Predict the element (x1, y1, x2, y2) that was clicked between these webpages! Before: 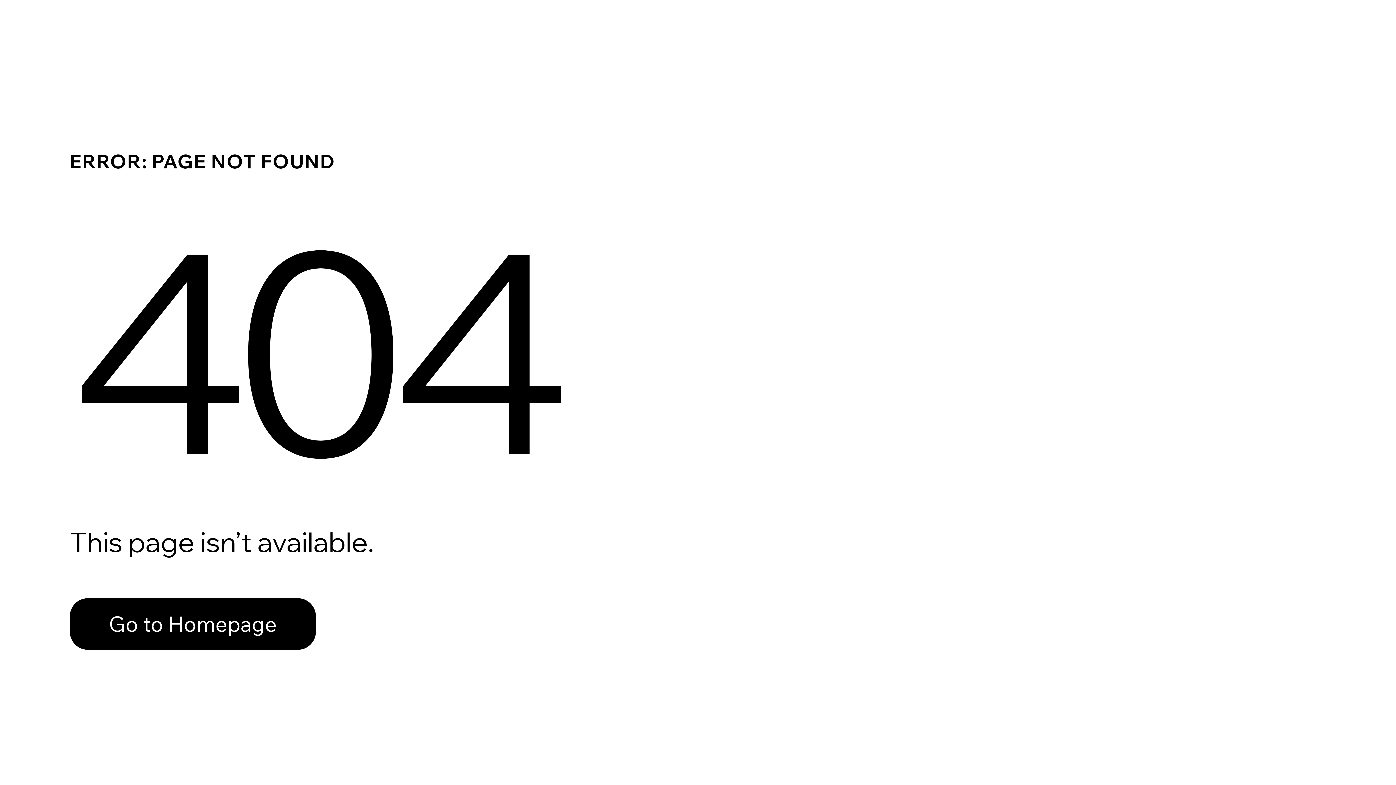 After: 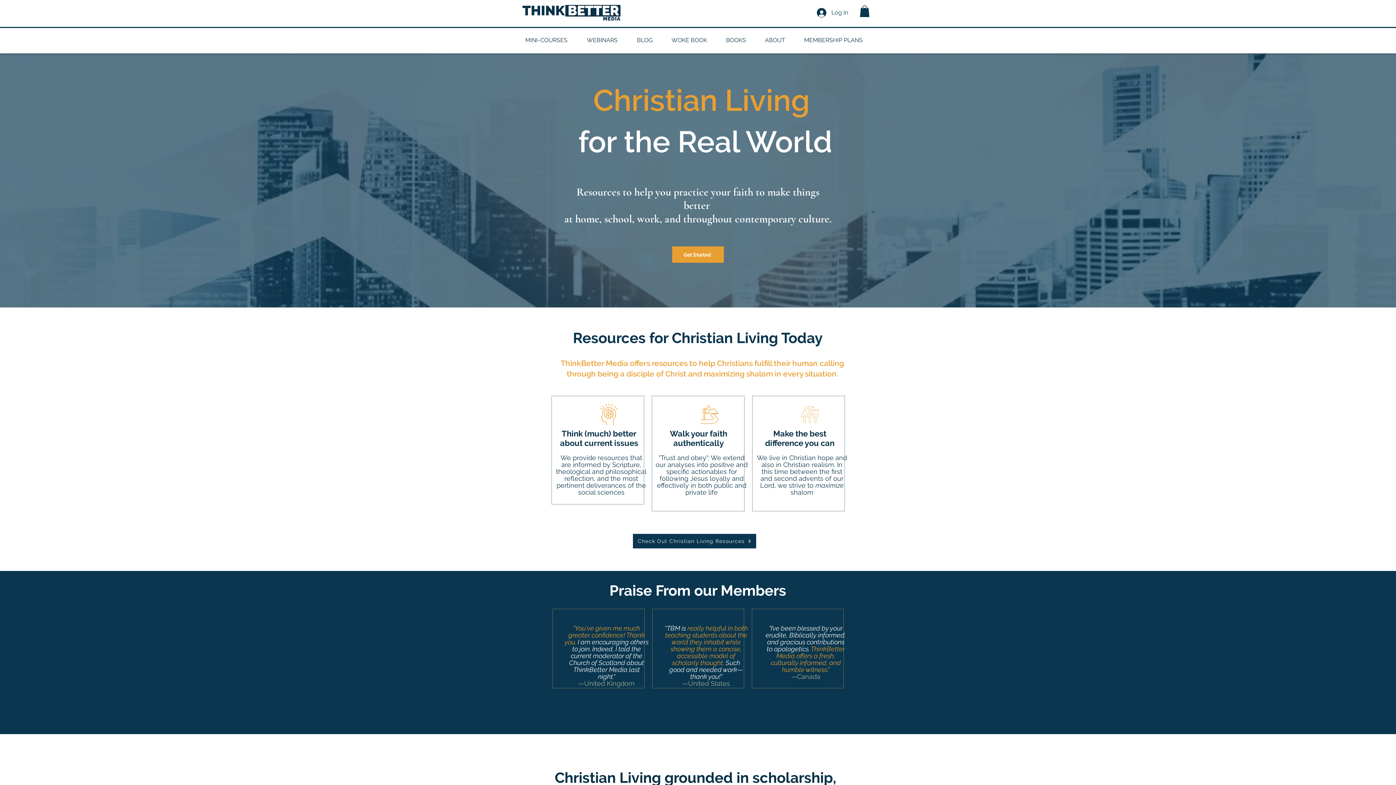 Action: label: Go to Homepage bbox: (69, 598, 316, 650)